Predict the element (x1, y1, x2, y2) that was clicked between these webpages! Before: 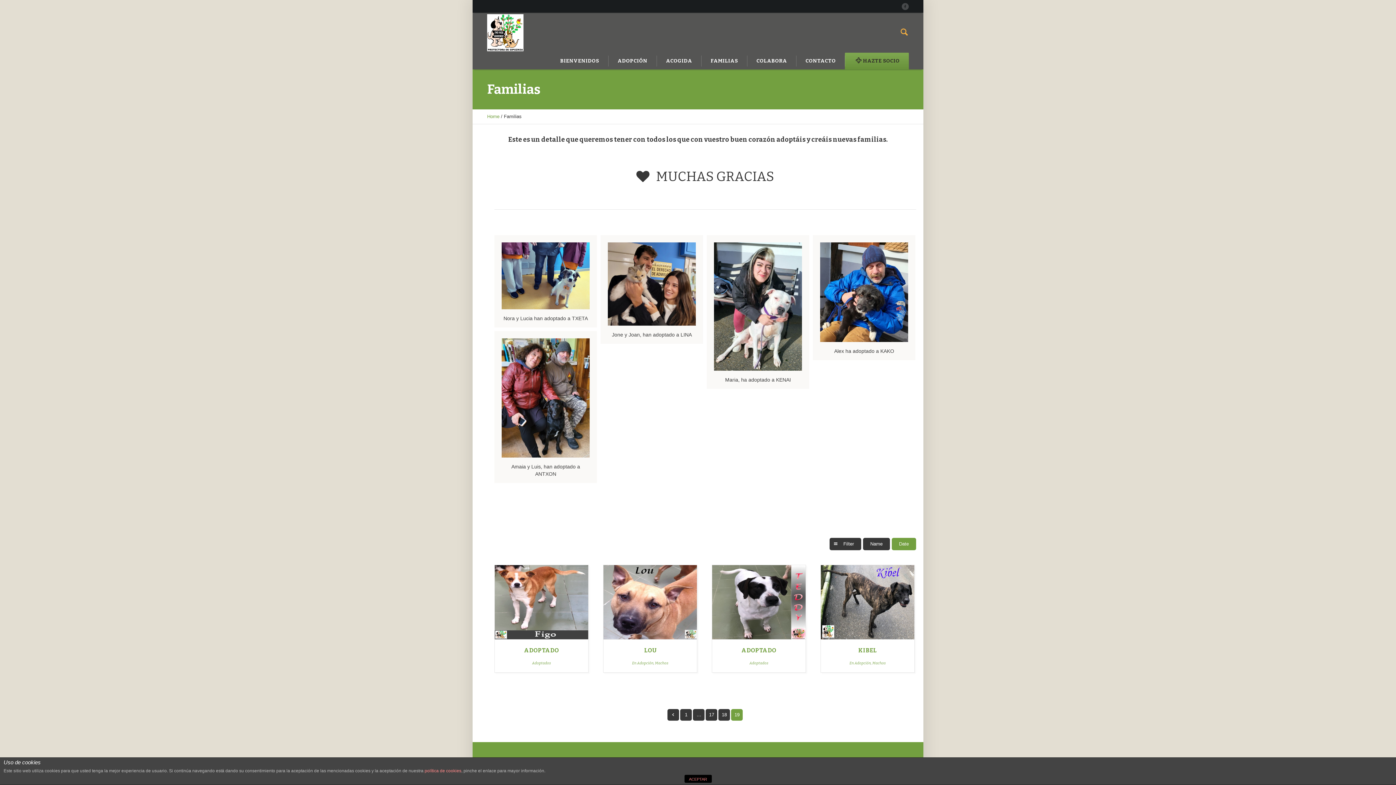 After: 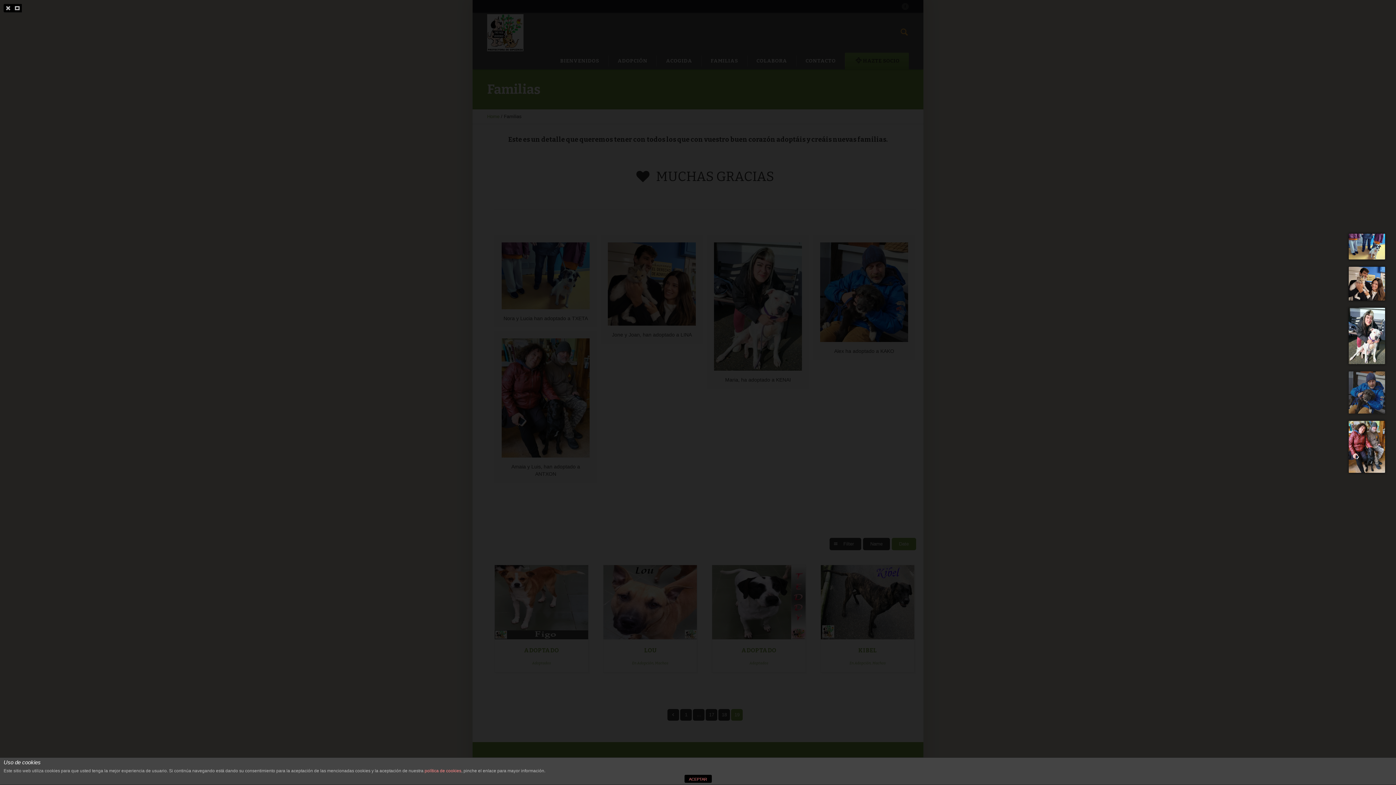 Action: bbox: (820, 242, 908, 342)